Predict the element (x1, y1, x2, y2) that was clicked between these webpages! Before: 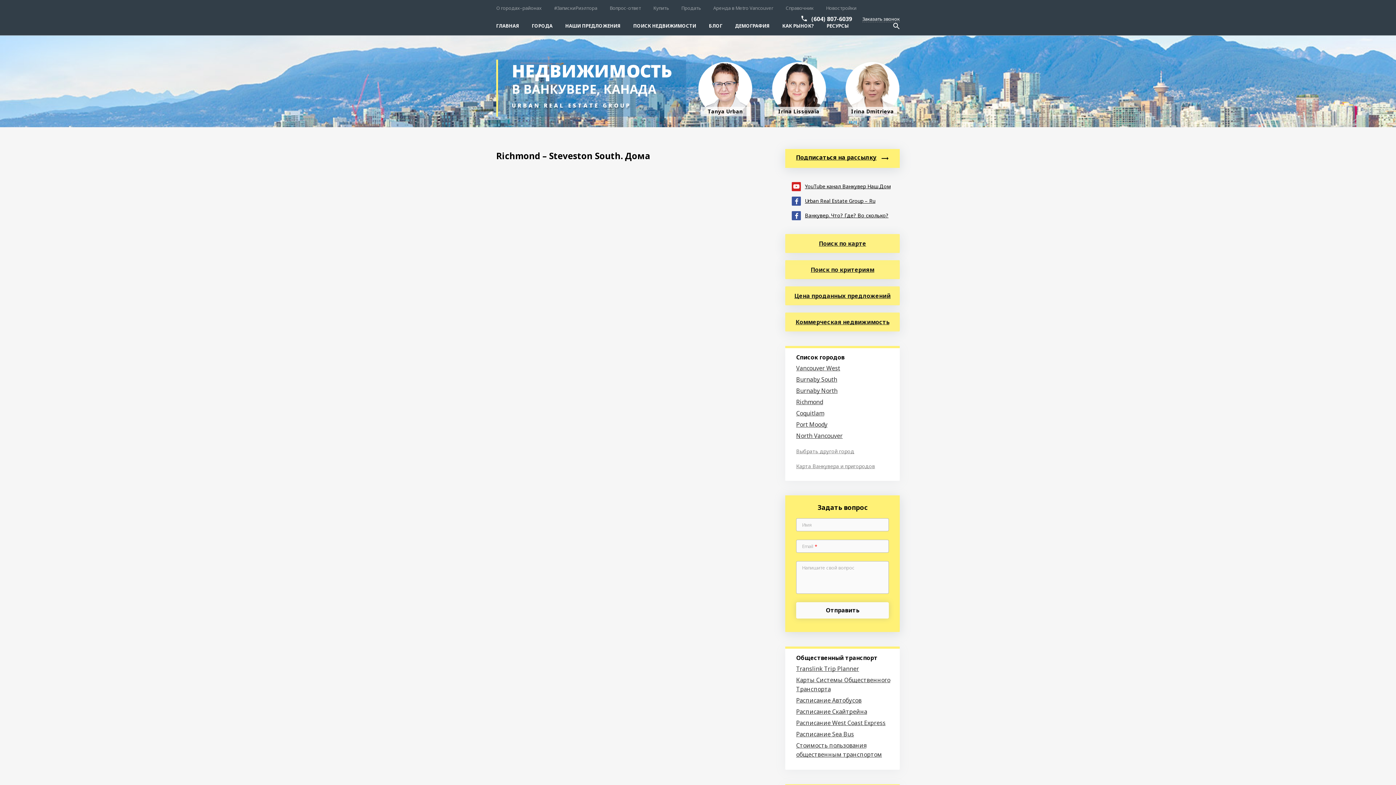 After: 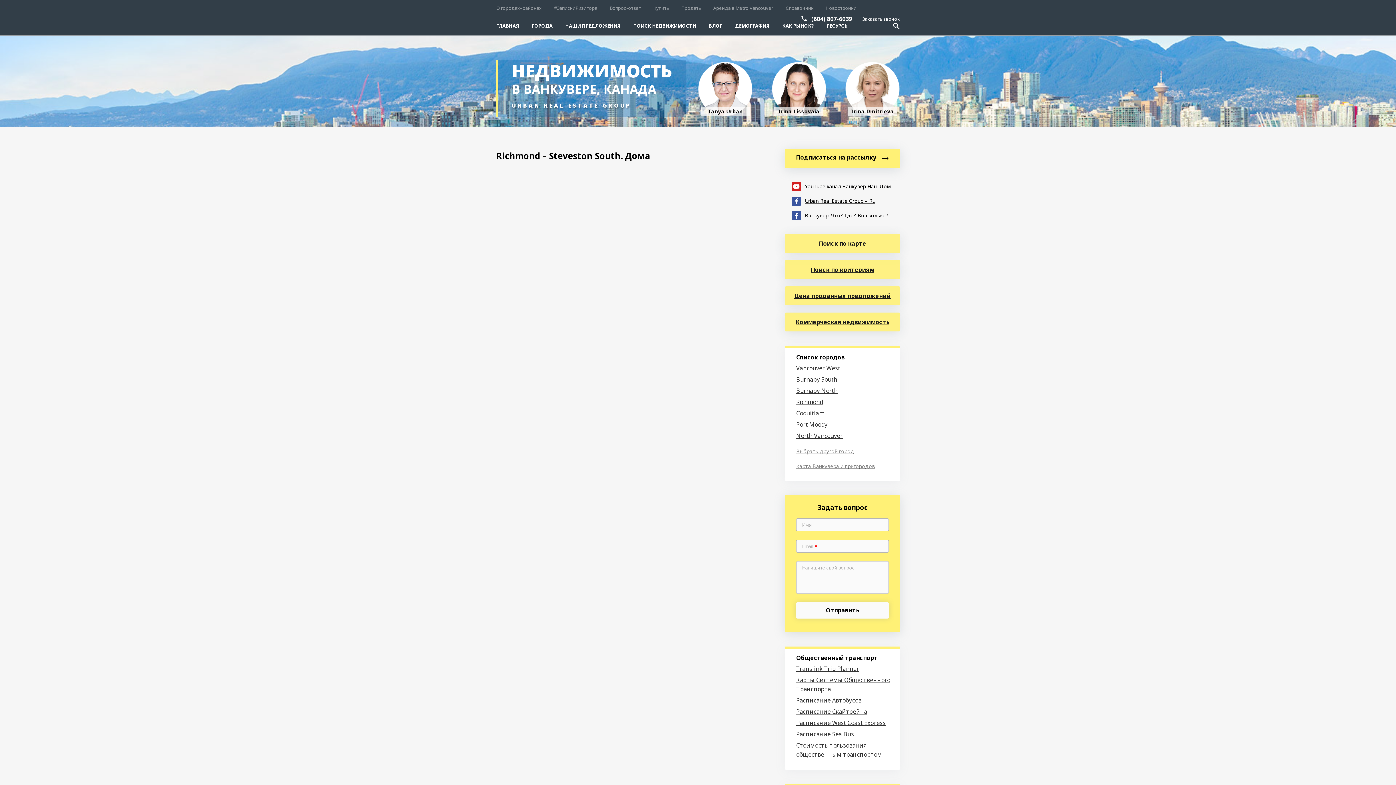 Action: bbox: (735, 748, 772, 762)